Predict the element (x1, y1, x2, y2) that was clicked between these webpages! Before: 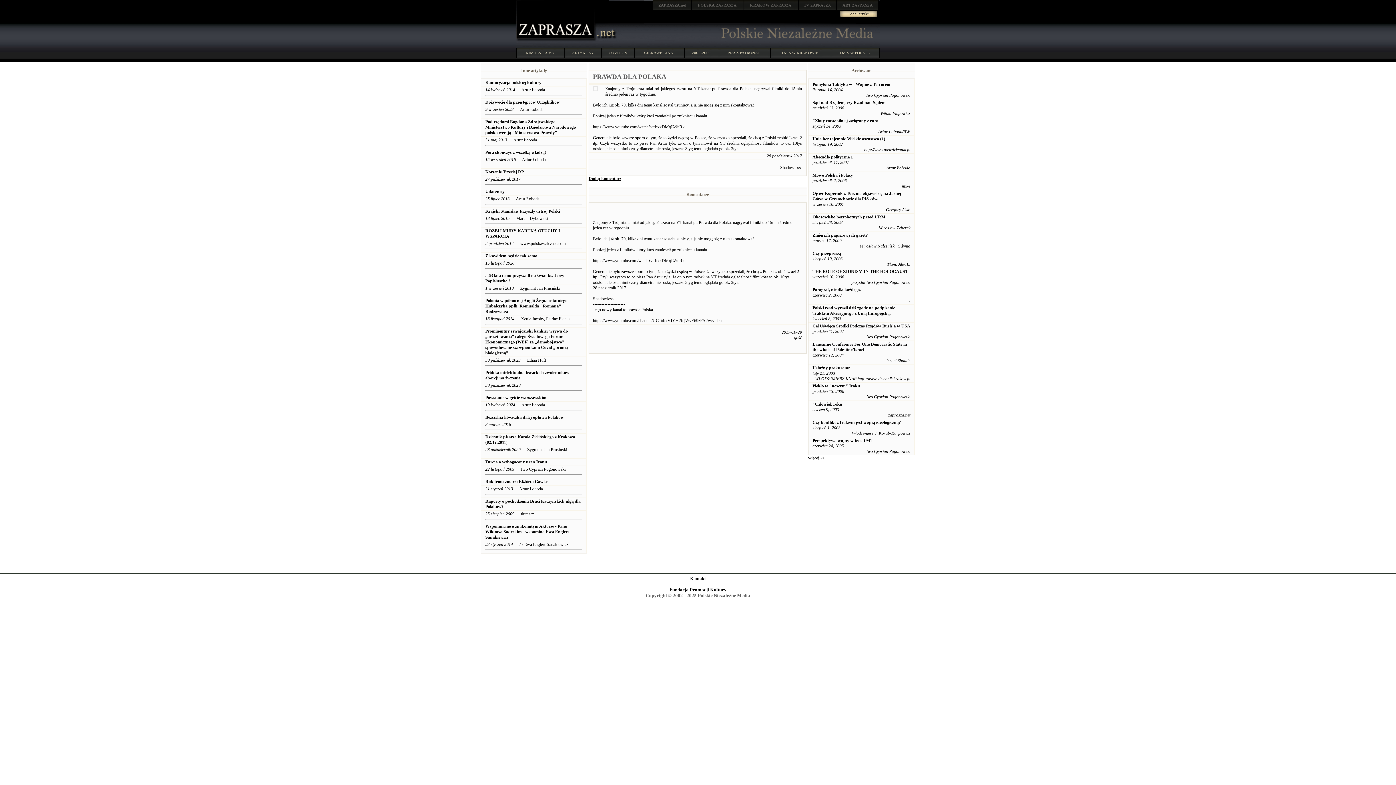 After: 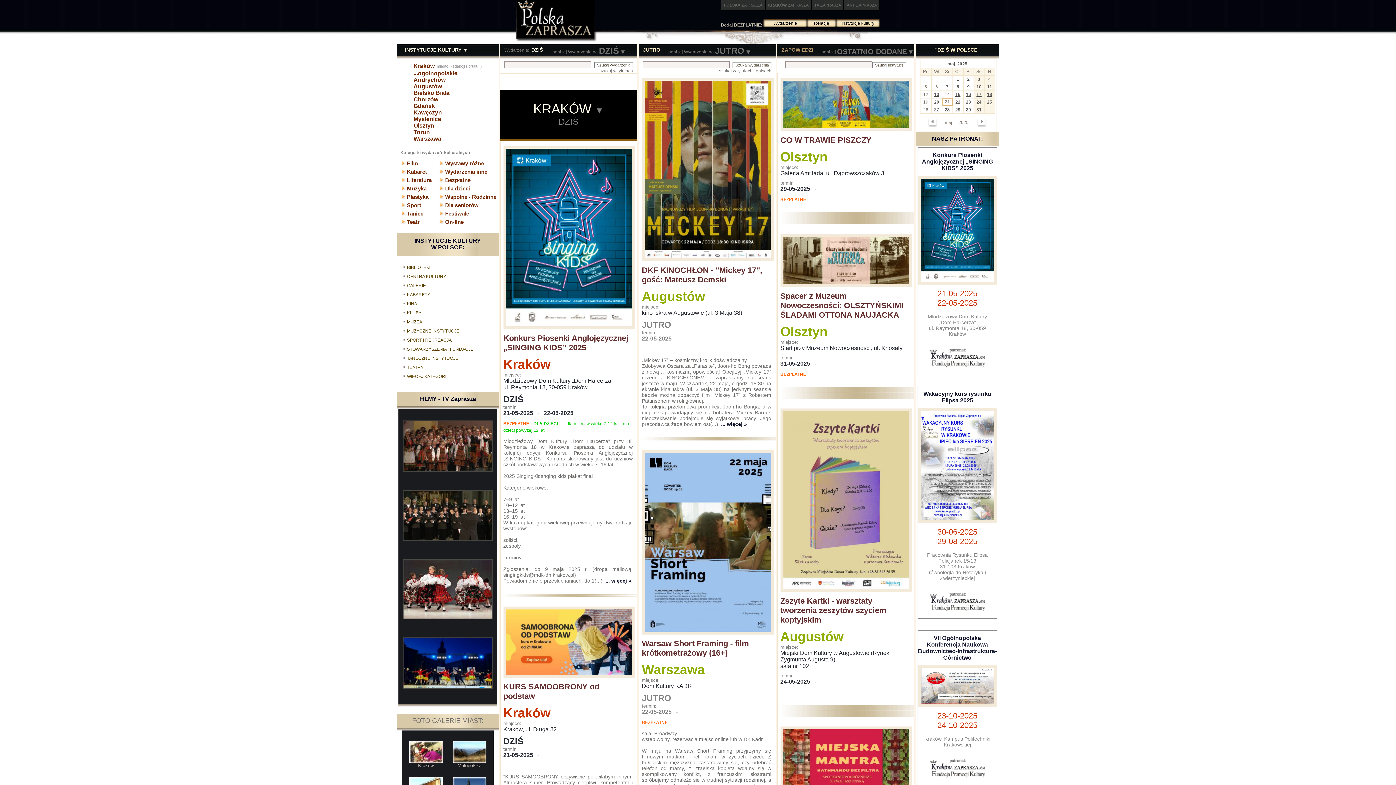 Action: bbox: (691, 0, 743, 10) label: POLSKA ZAPRASZA